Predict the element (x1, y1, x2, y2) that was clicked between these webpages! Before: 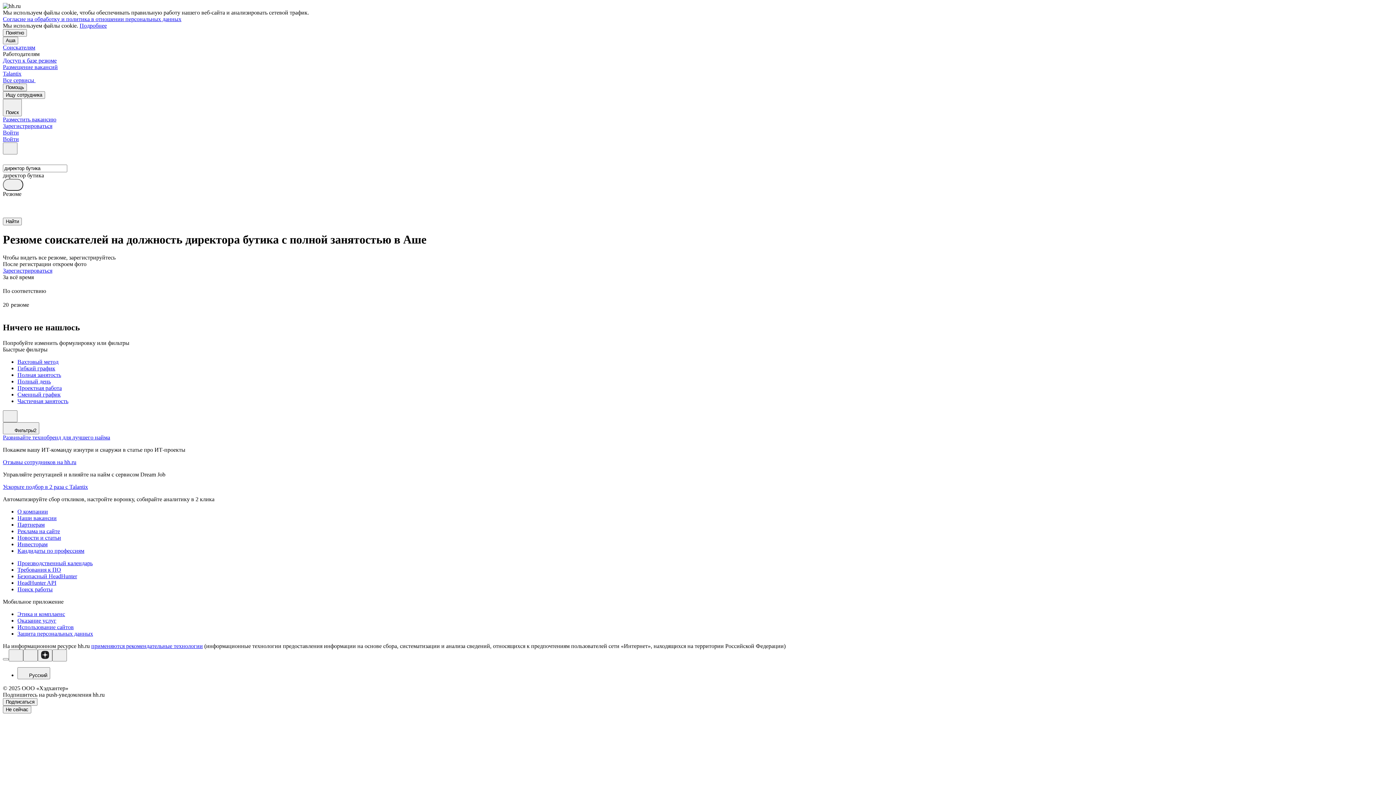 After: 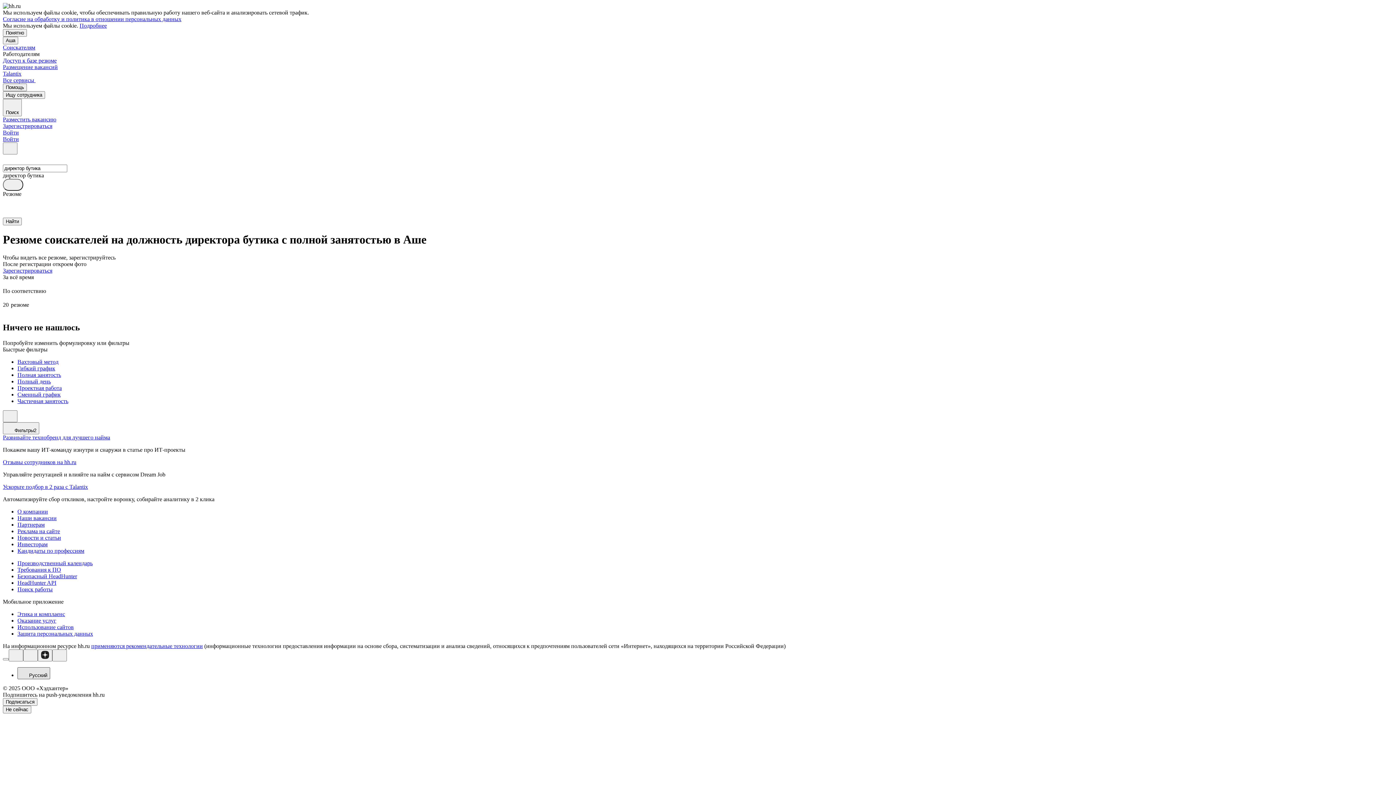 Action: label: Русский bbox: (17, 667, 50, 679)